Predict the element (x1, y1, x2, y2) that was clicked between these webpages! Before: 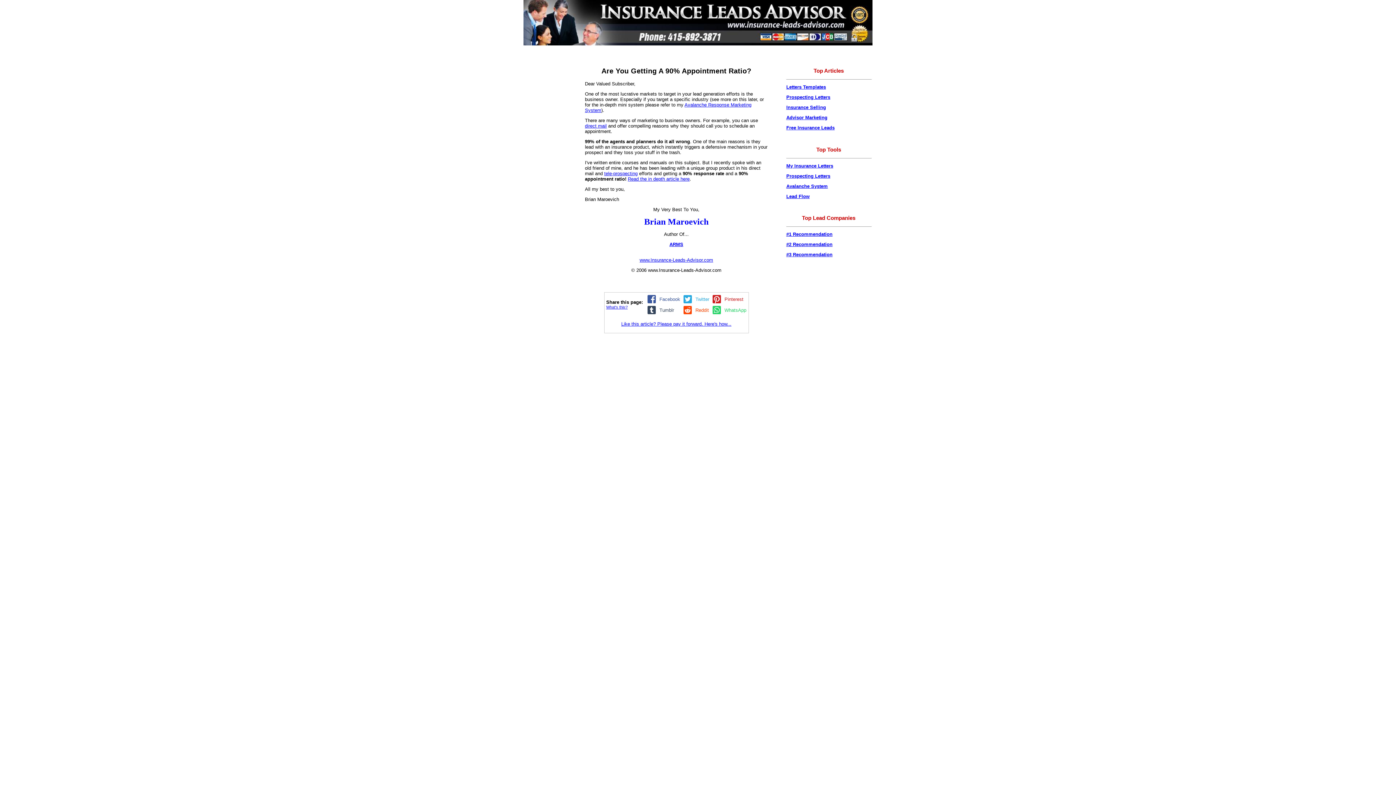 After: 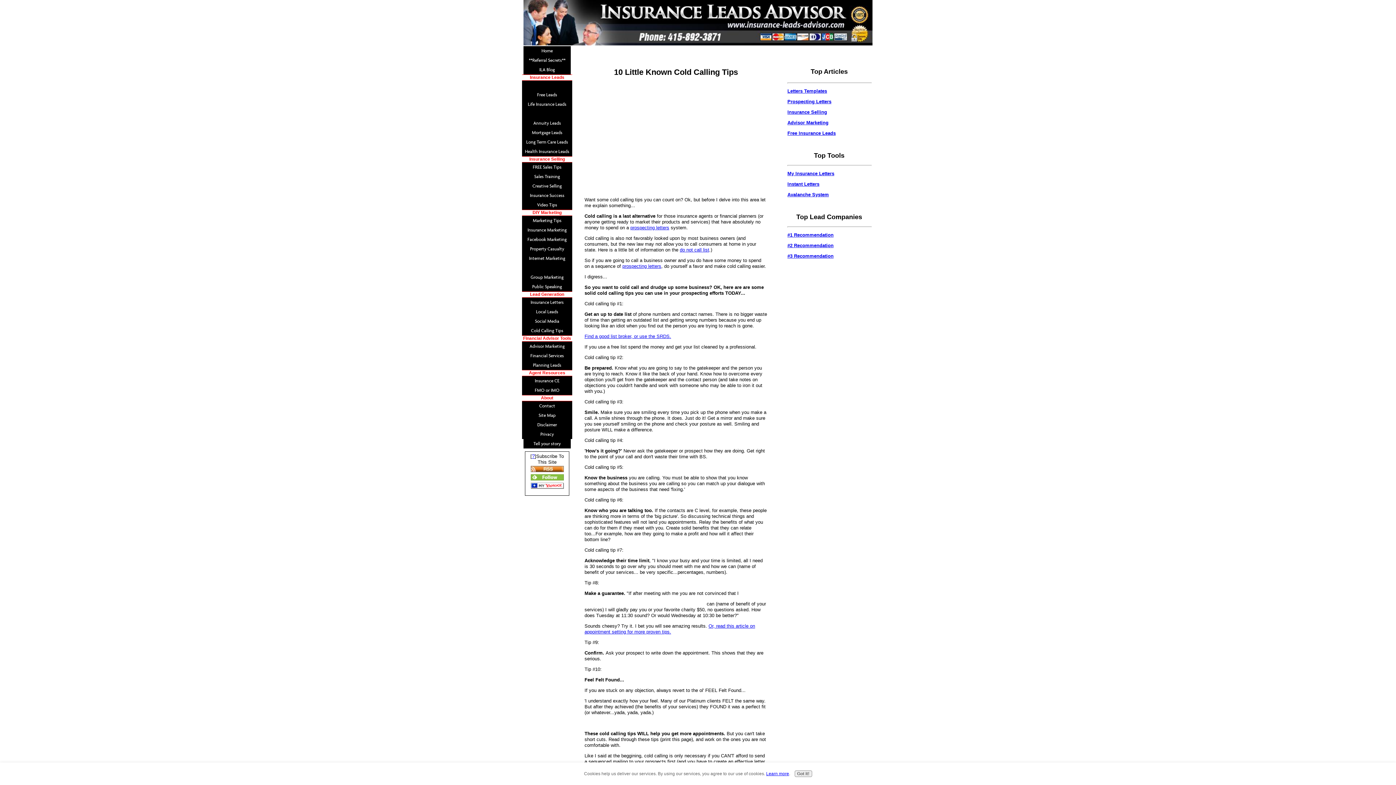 Action: bbox: (604, 171, 637, 176) label: tele-prospecting